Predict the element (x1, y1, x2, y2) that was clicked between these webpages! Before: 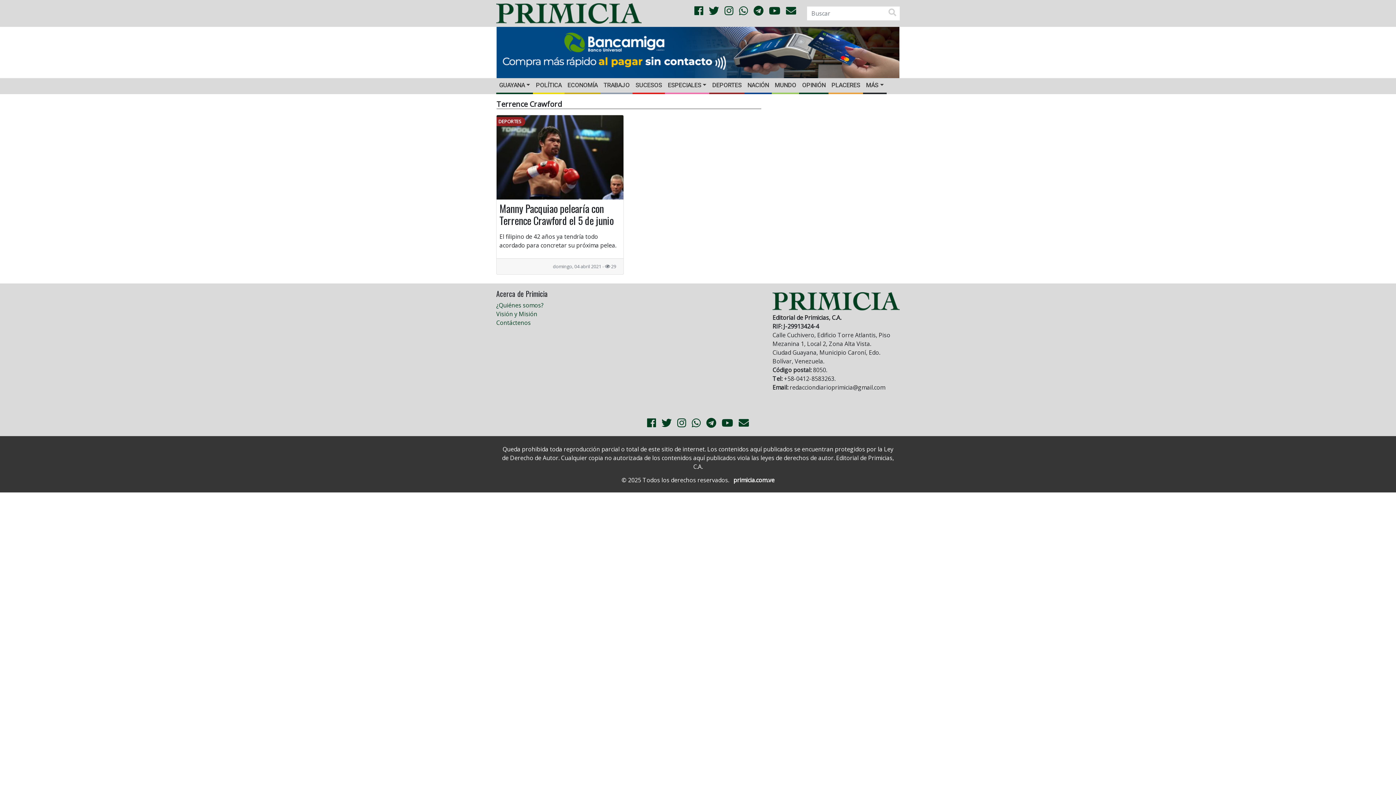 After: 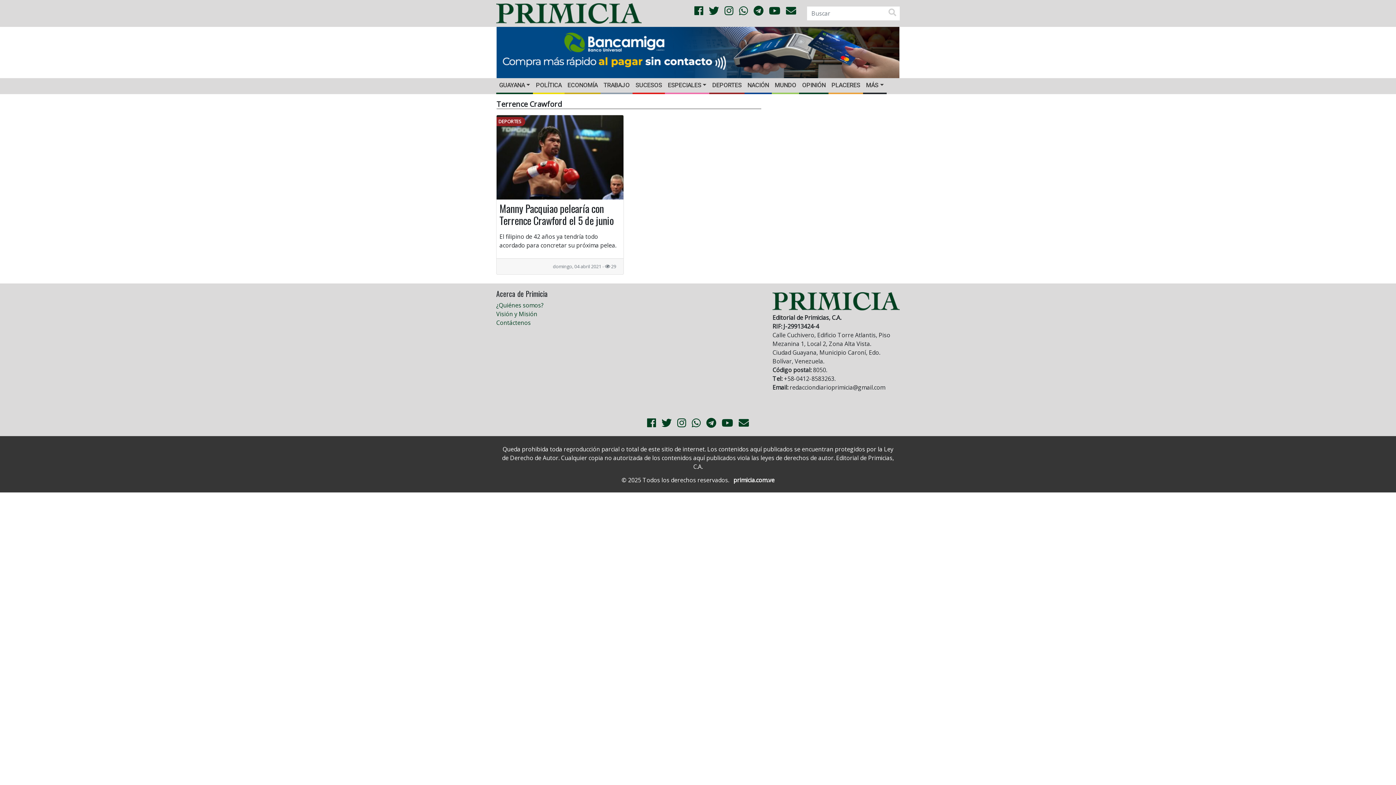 Action: label: Visión y Misión bbox: (496, 310, 537, 318)